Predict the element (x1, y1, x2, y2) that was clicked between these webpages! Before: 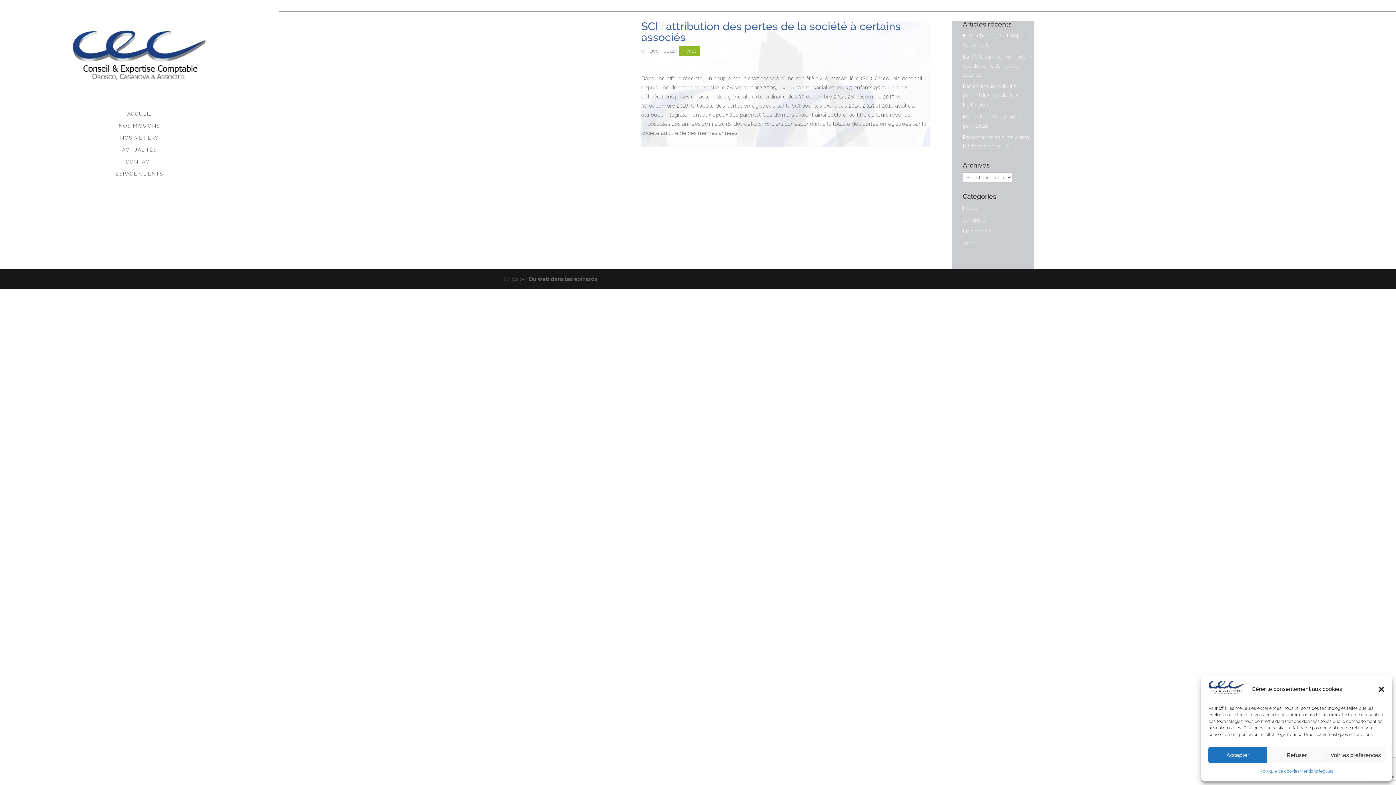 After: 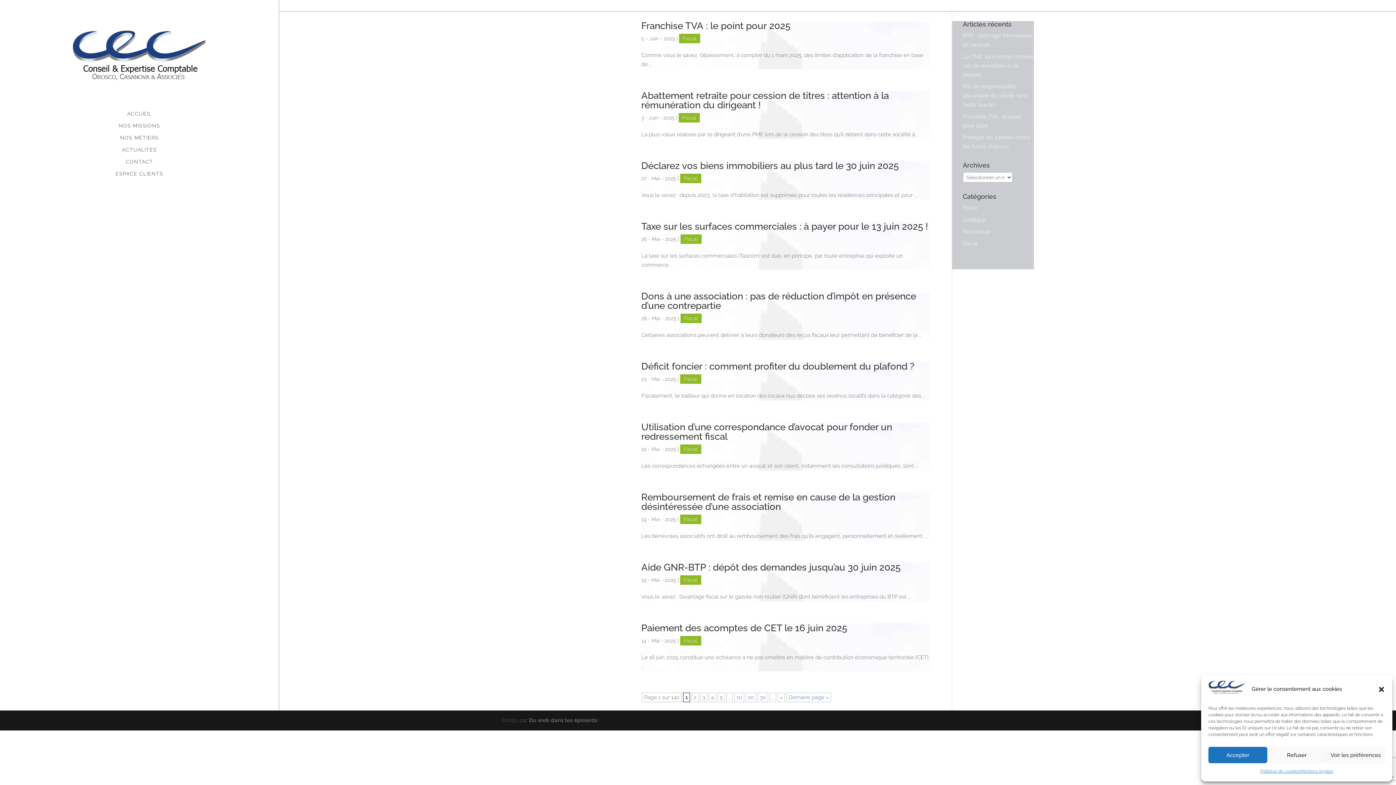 Action: label: Fiscal bbox: (678, 46, 700, 55)